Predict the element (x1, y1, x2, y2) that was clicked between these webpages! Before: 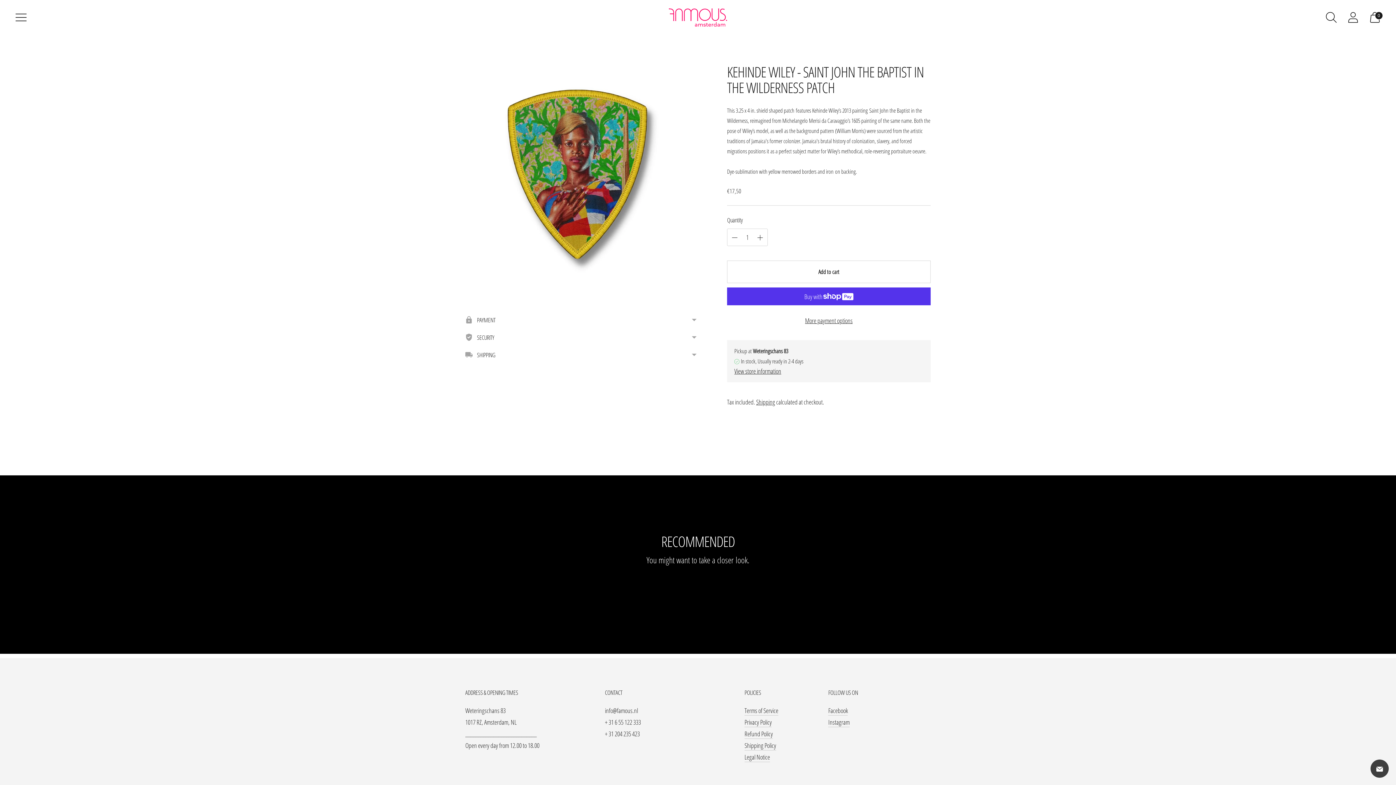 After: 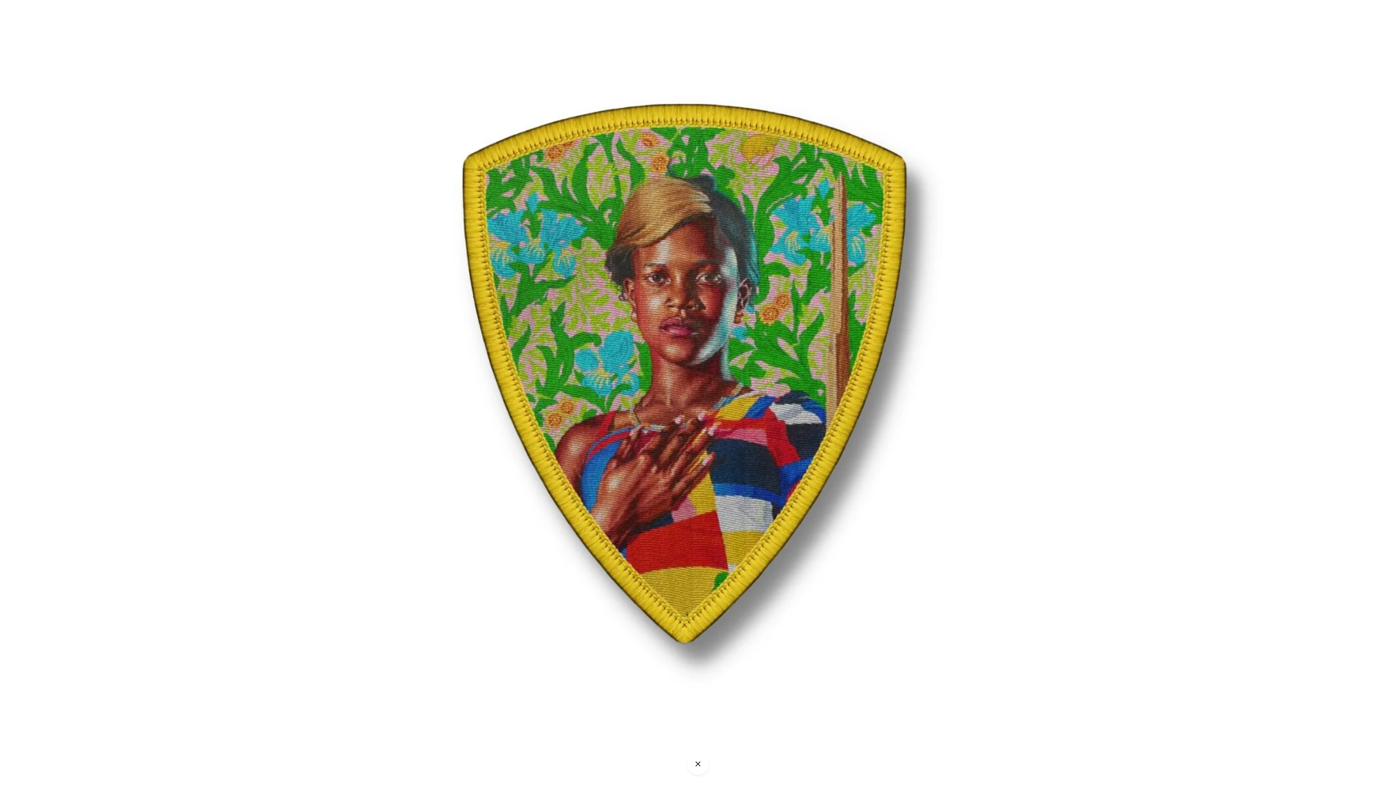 Action: bbox: (465, 64, 698, 296)